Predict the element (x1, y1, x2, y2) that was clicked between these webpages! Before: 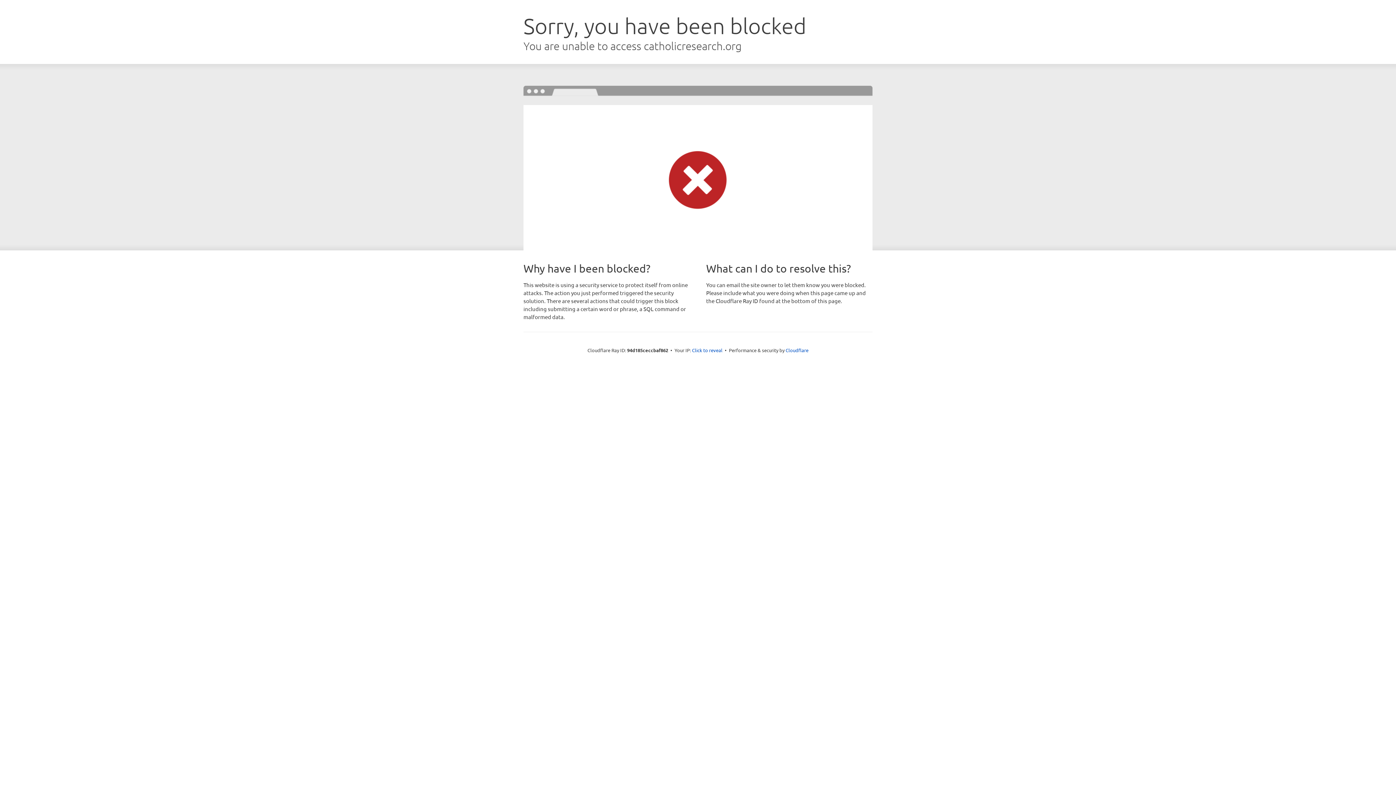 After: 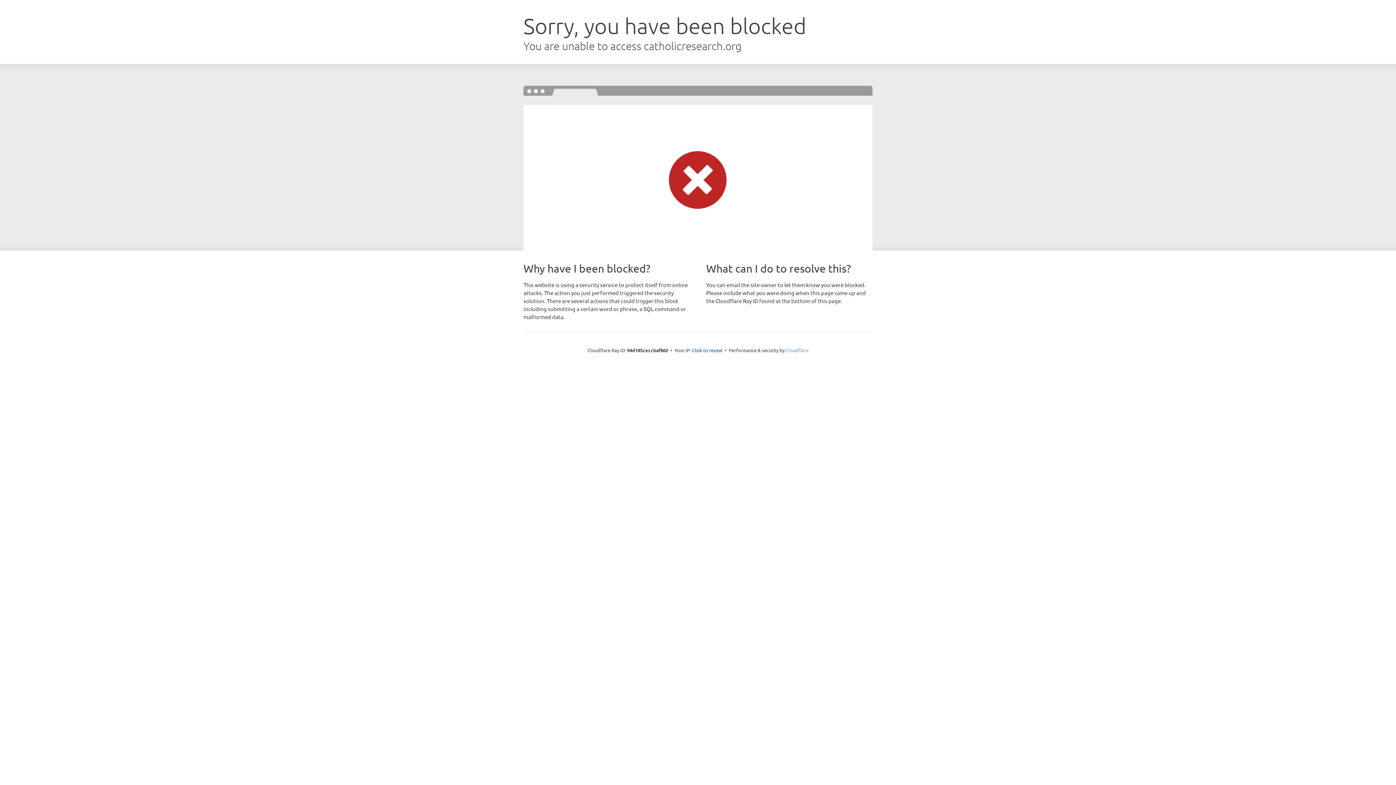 Action: label: Cloudflare bbox: (785, 347, 808, 353)